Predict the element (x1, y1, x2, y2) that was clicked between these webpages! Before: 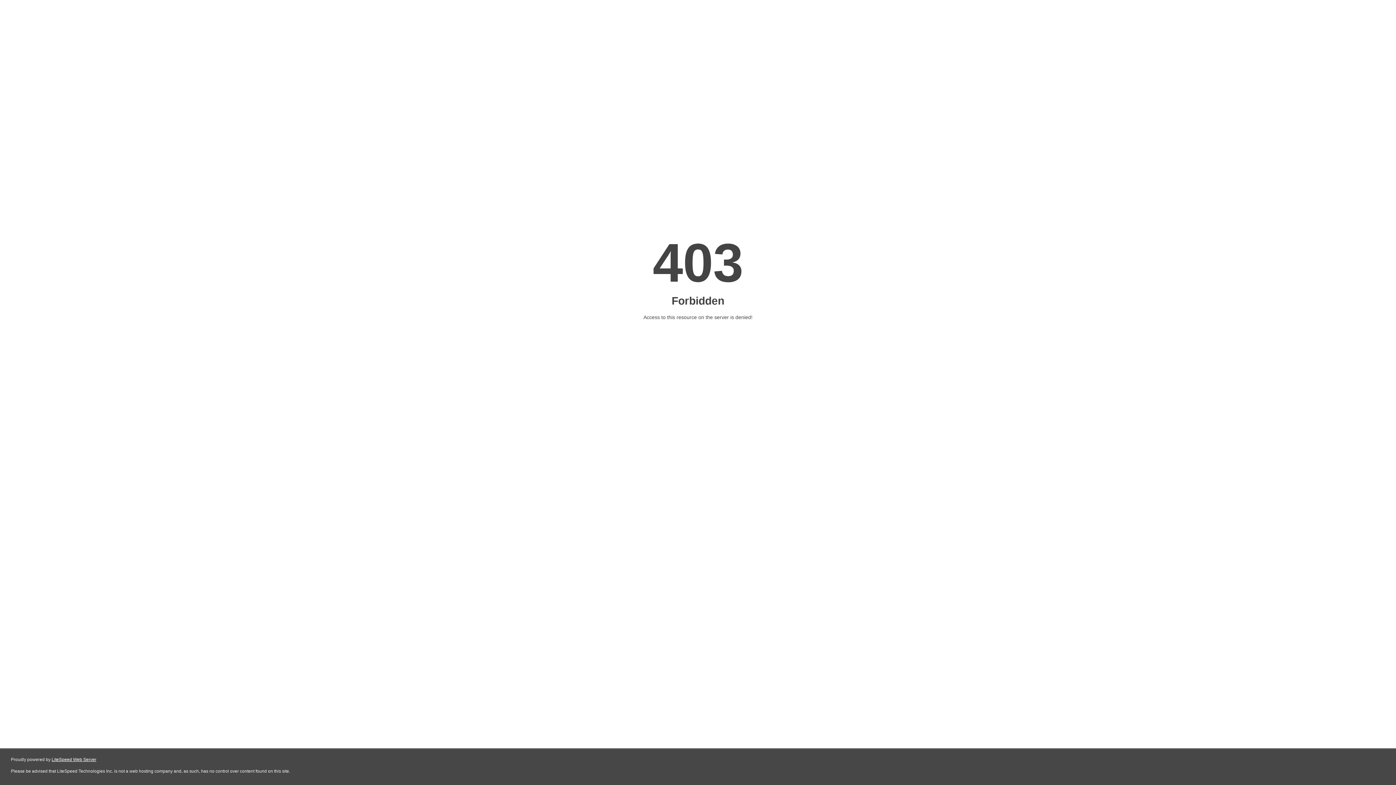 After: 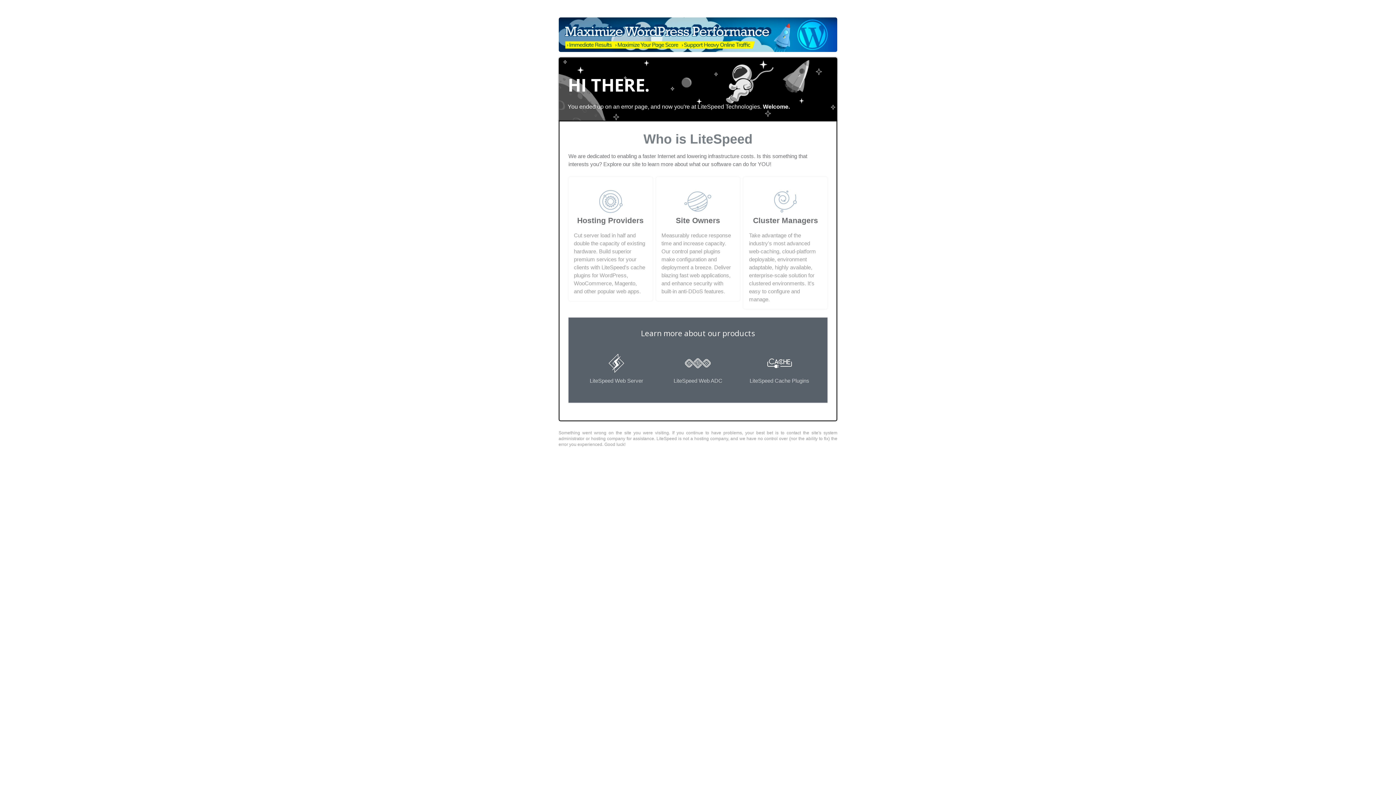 Action: bbox: (51, 757, 96, 762) label: LiteSpeed Web Server